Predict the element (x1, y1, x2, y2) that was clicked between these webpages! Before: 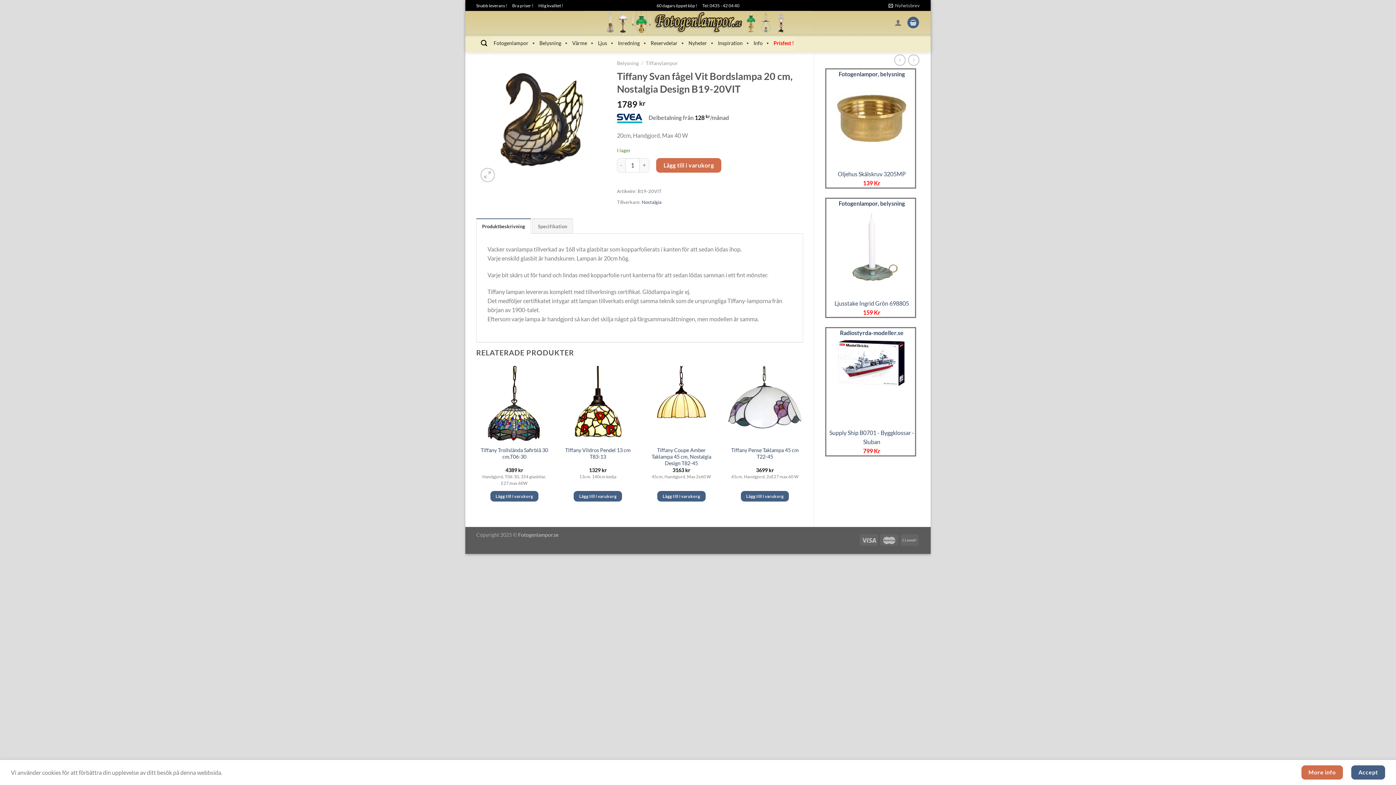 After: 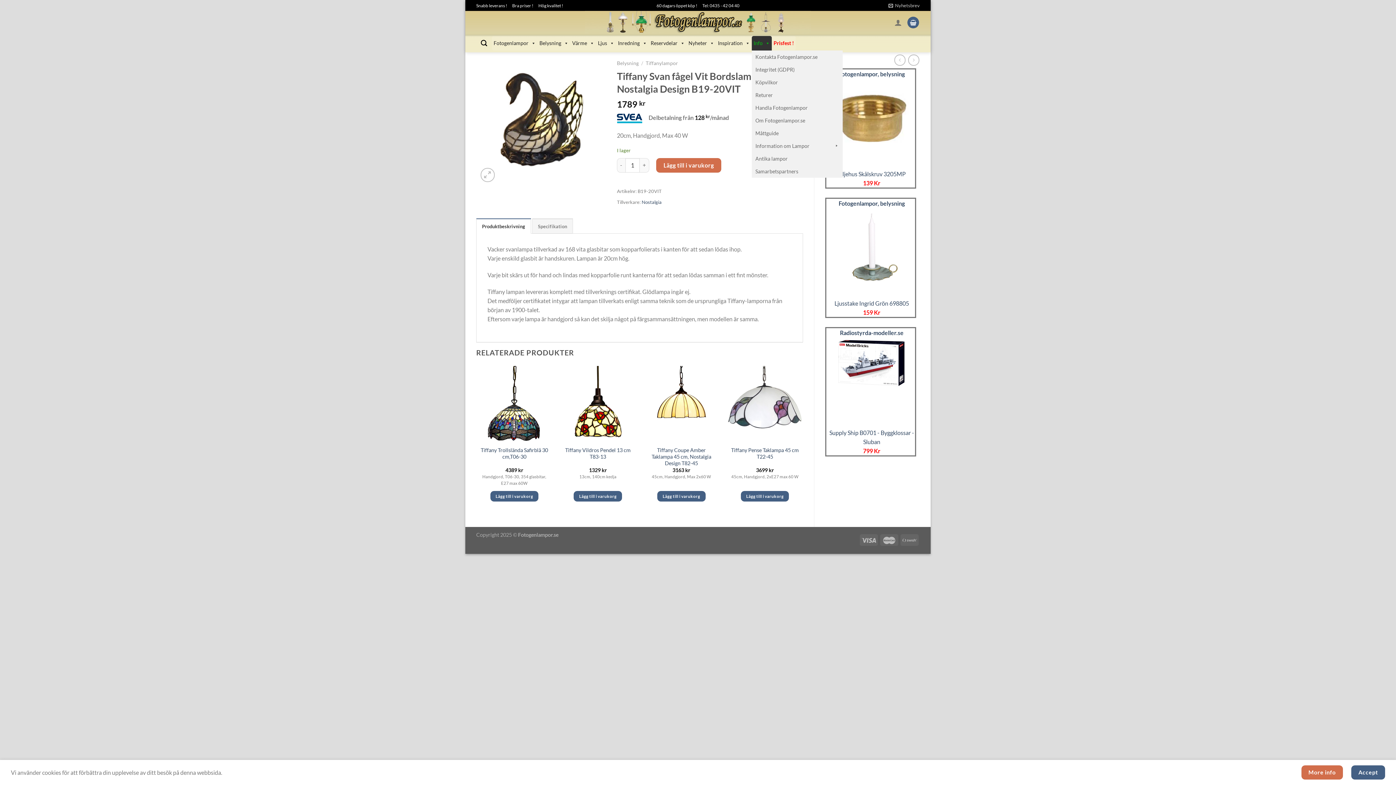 Action: bbox: (751, 36, 771, 50) label: Info